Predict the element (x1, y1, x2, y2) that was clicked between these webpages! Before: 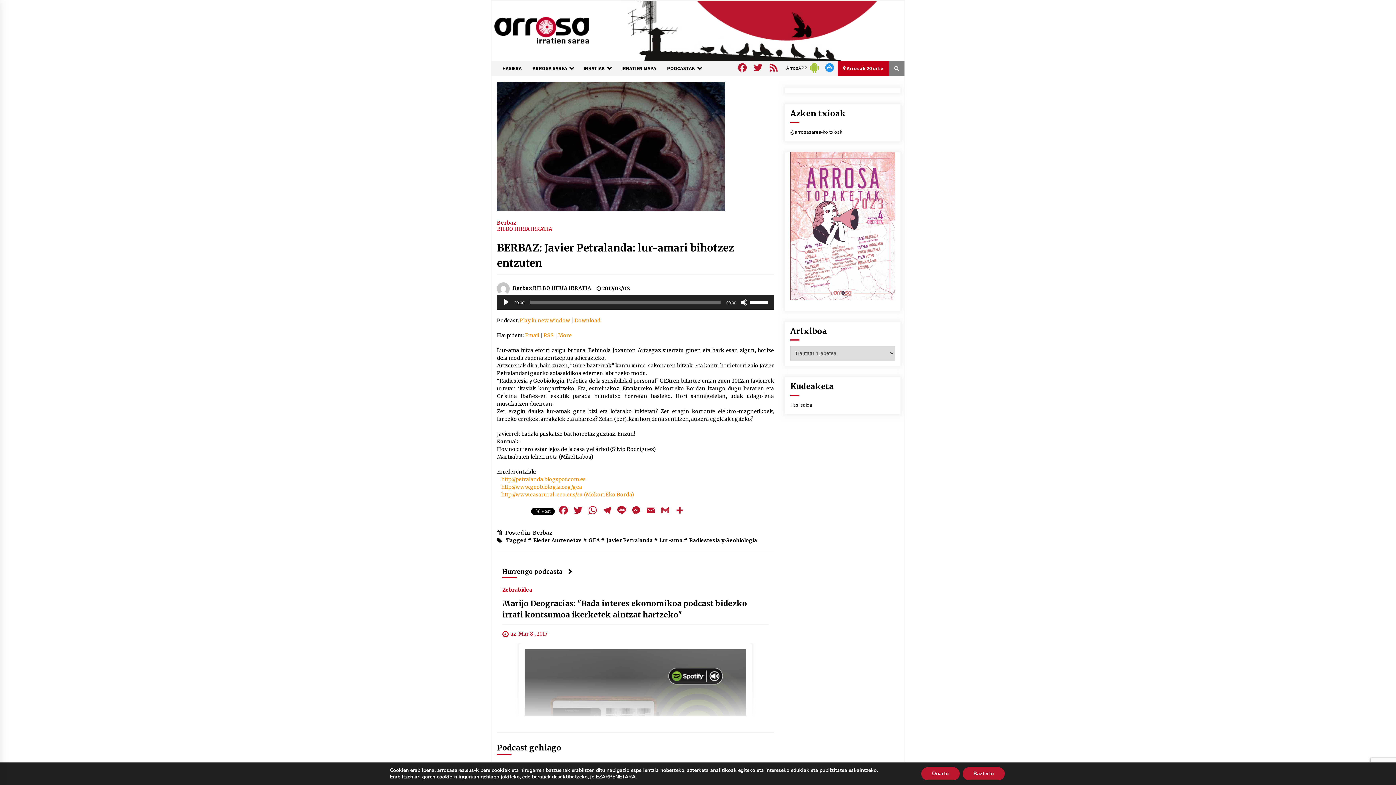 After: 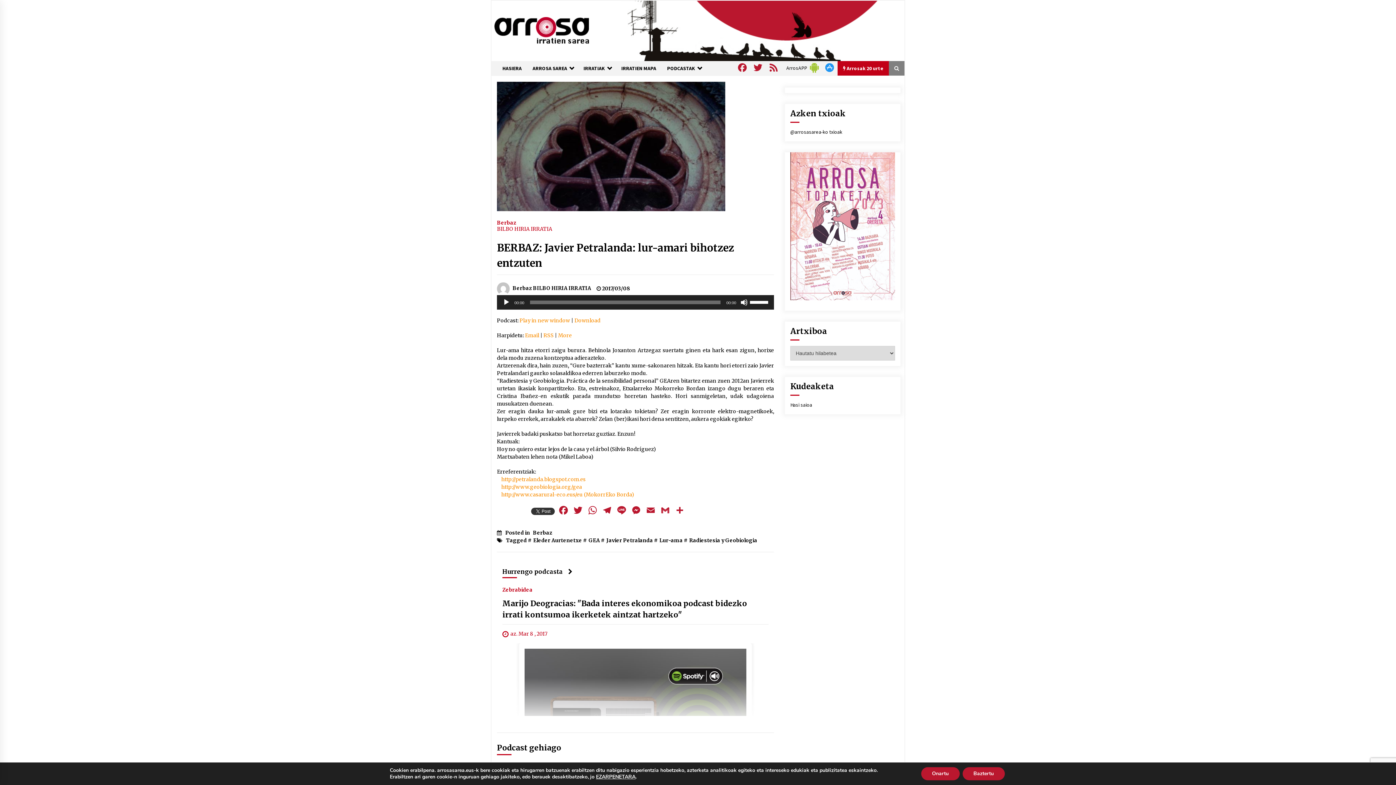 Action: bbox: (529, 505, 556, 517)